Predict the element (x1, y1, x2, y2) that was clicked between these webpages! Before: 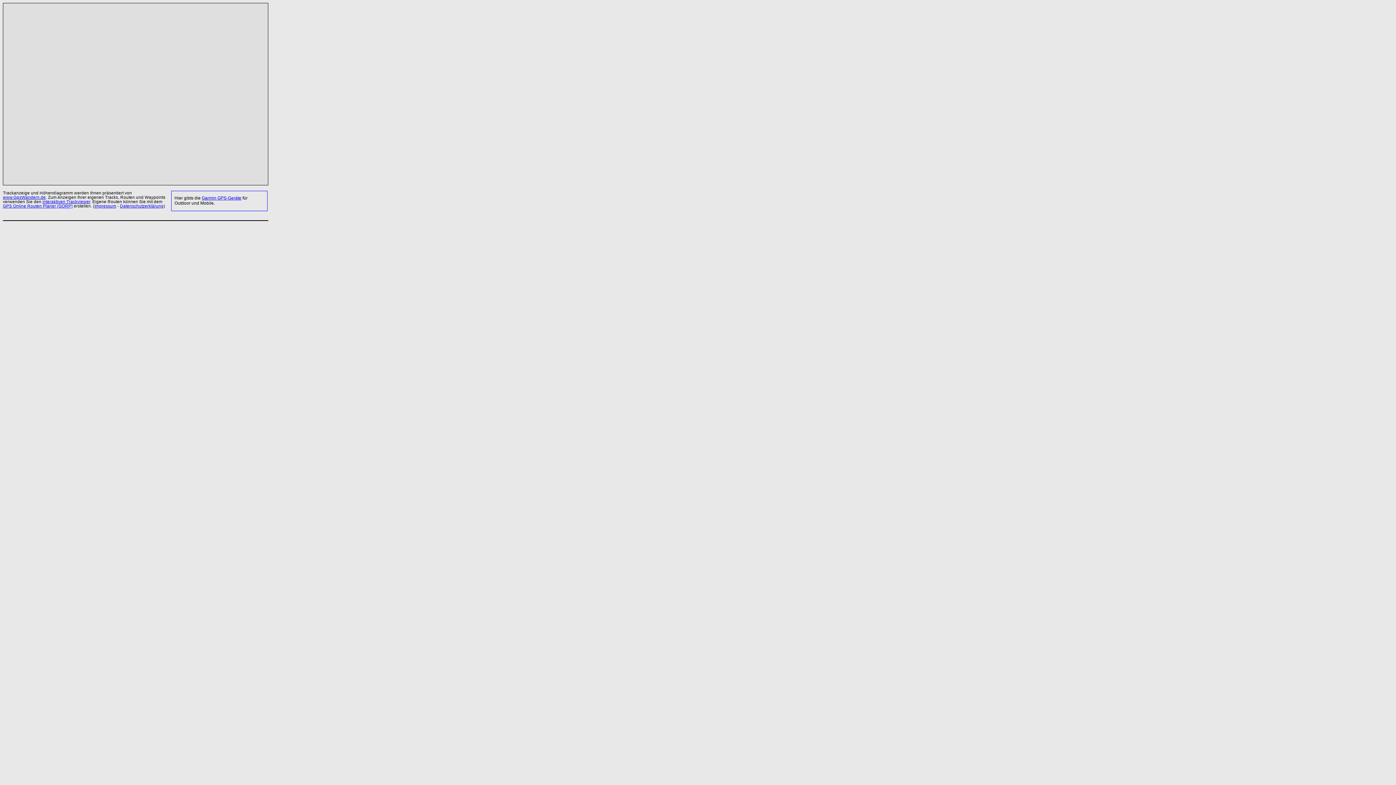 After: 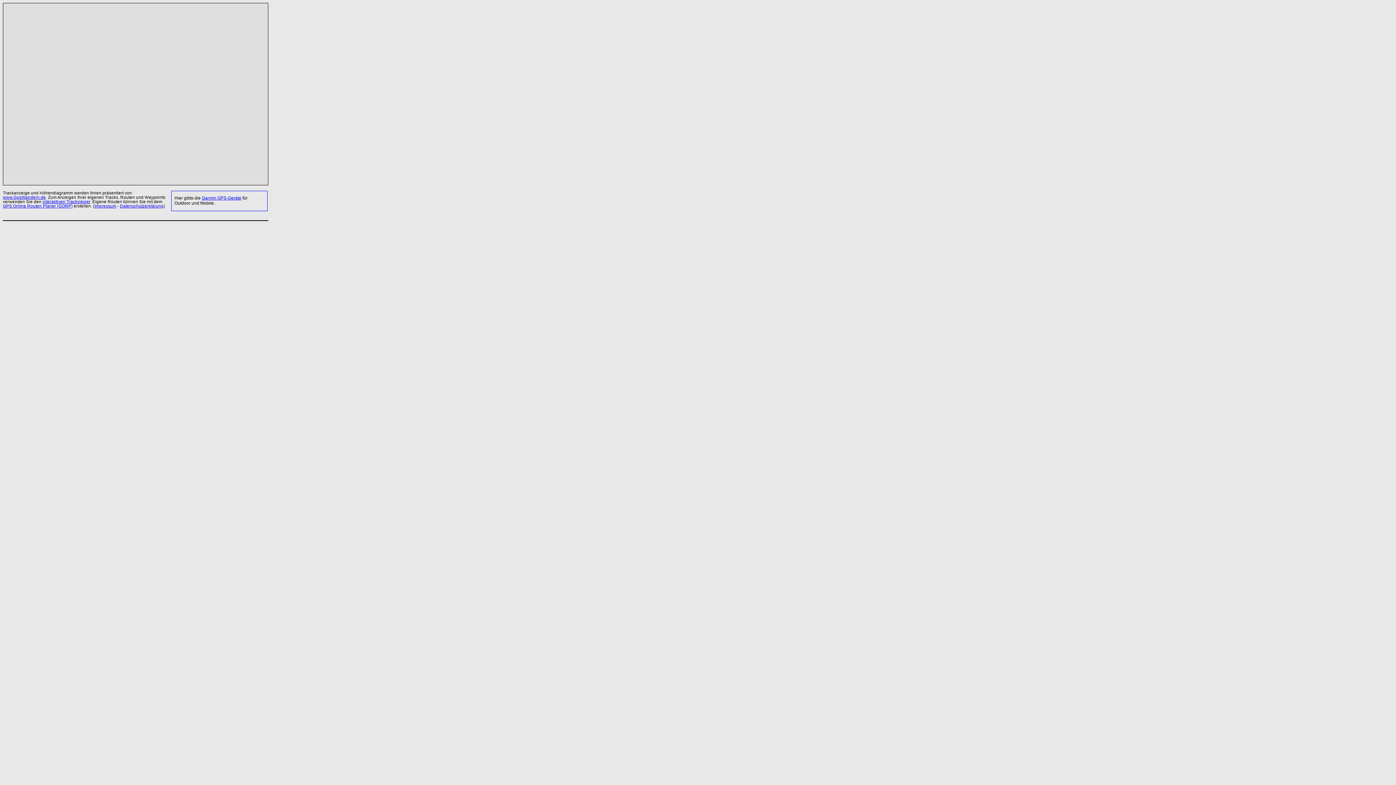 Action: label: Datenschutzerklärung bbox: (120, 204, 163, 208)